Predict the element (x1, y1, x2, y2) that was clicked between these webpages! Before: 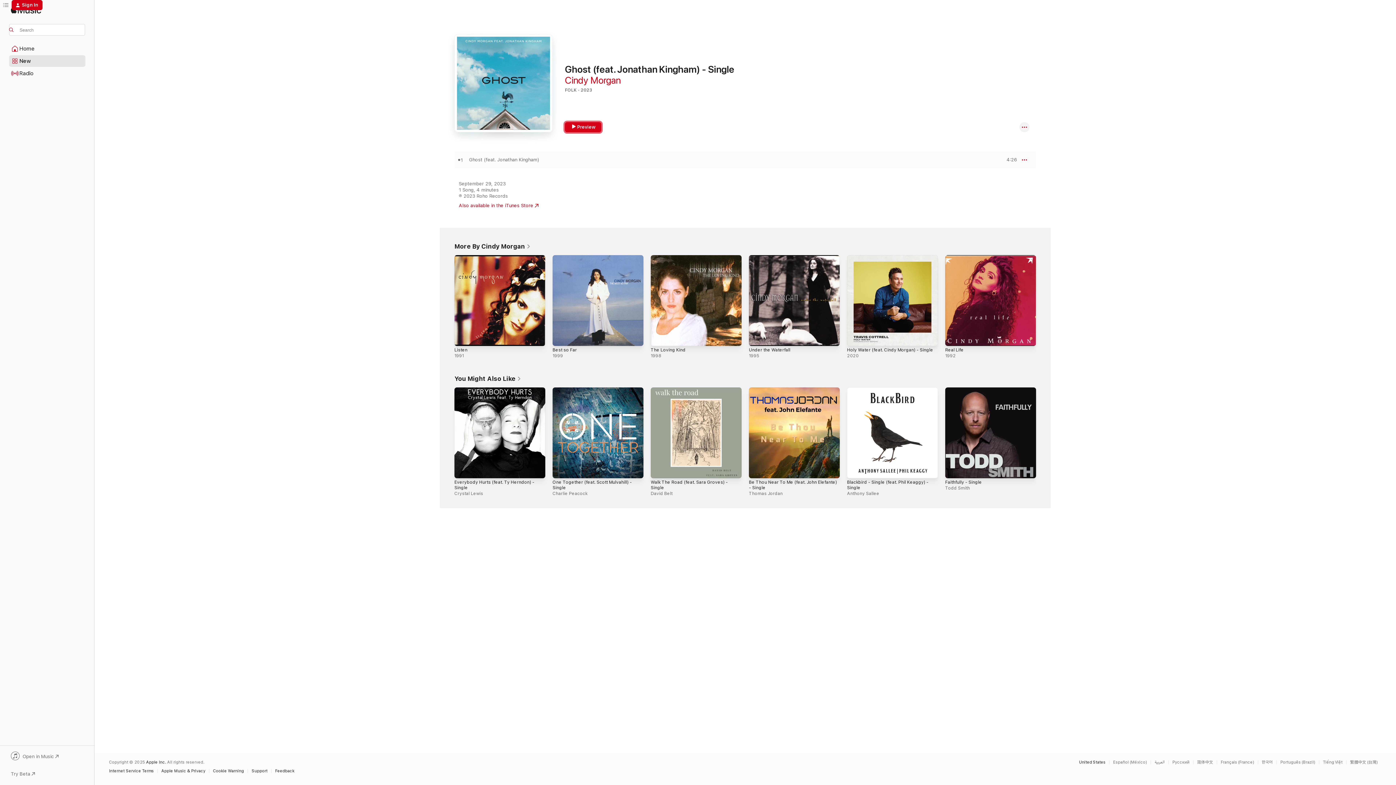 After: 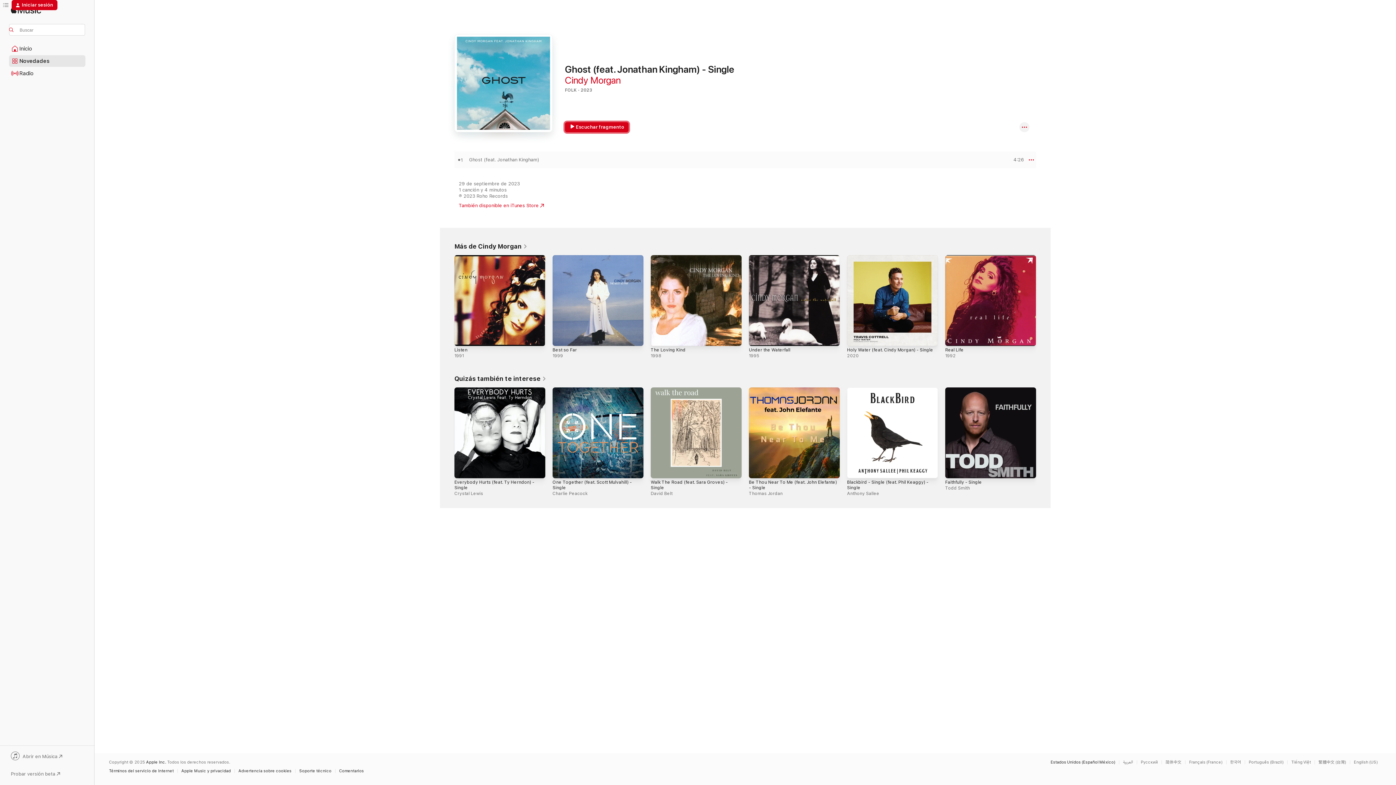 Action: bbox: (1109, 760, 1150, 764) label: This page is available in Español (México)